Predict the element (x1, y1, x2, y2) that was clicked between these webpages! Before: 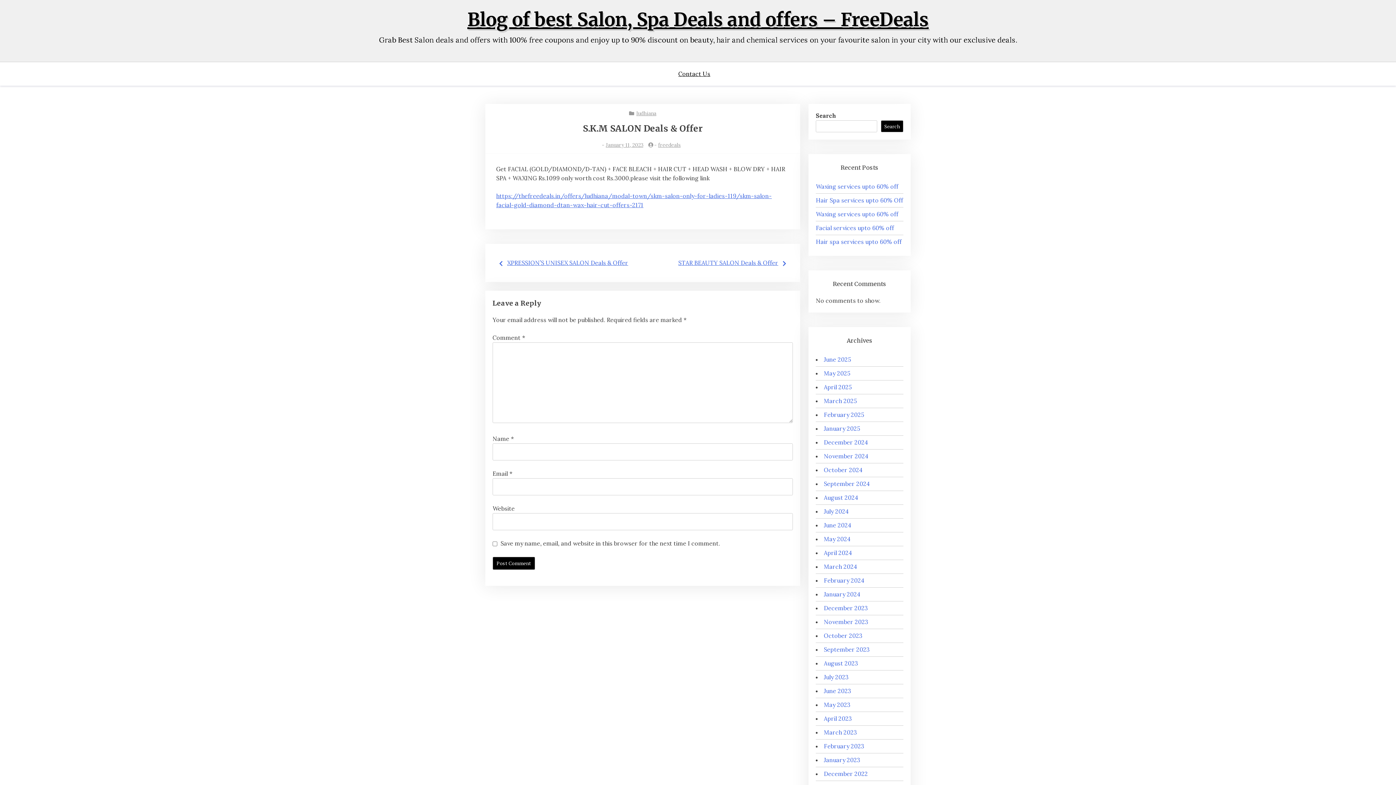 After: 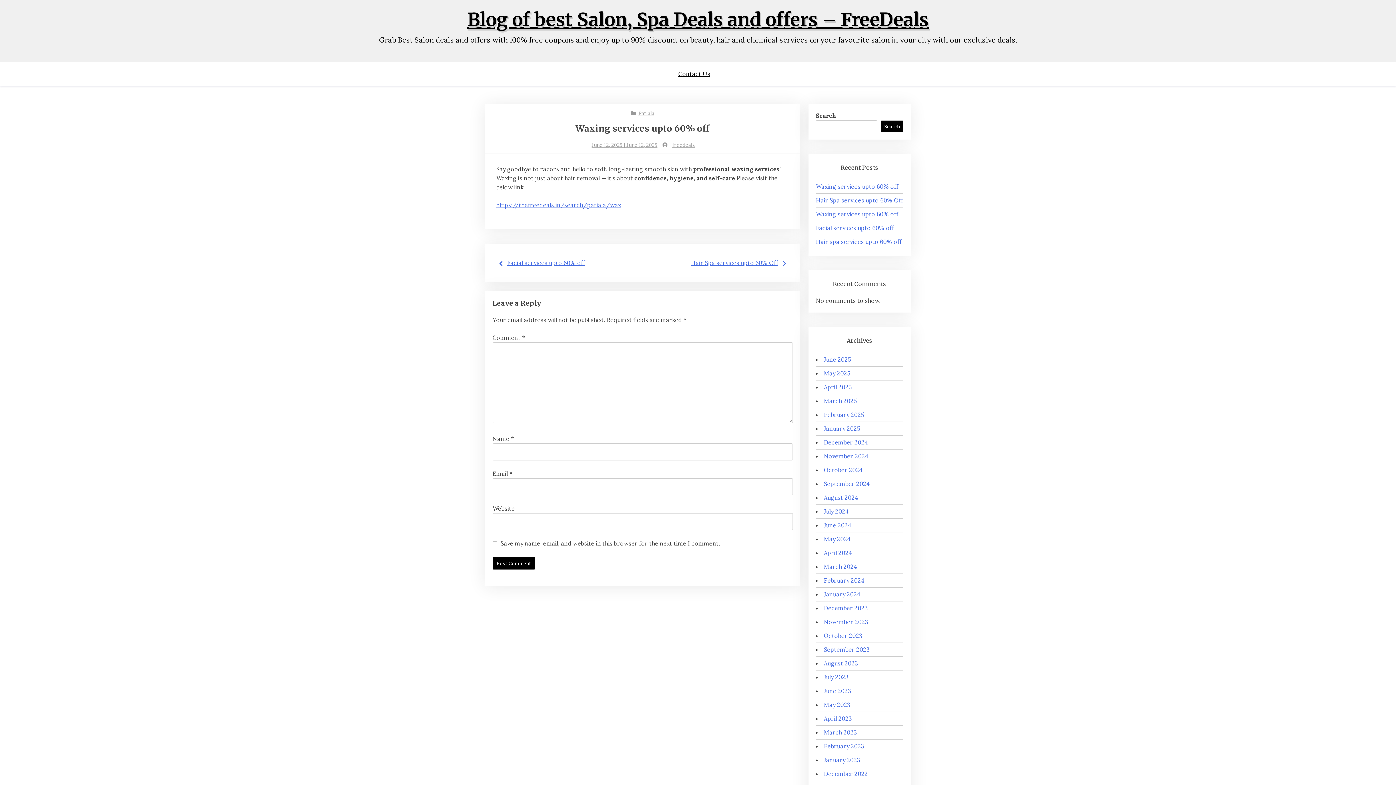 Action: bbox: (816, 210, 898, 217) label: Waxing services upto 60% off